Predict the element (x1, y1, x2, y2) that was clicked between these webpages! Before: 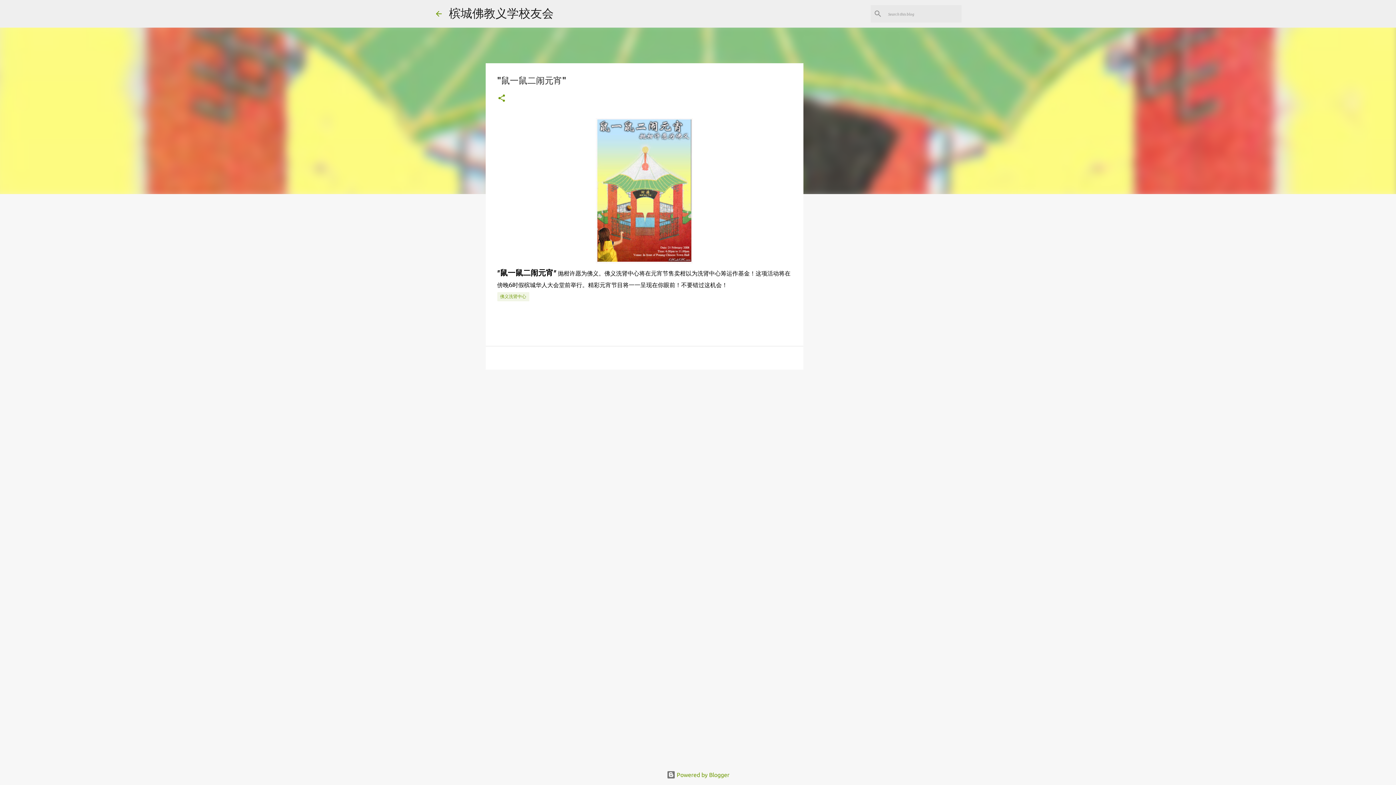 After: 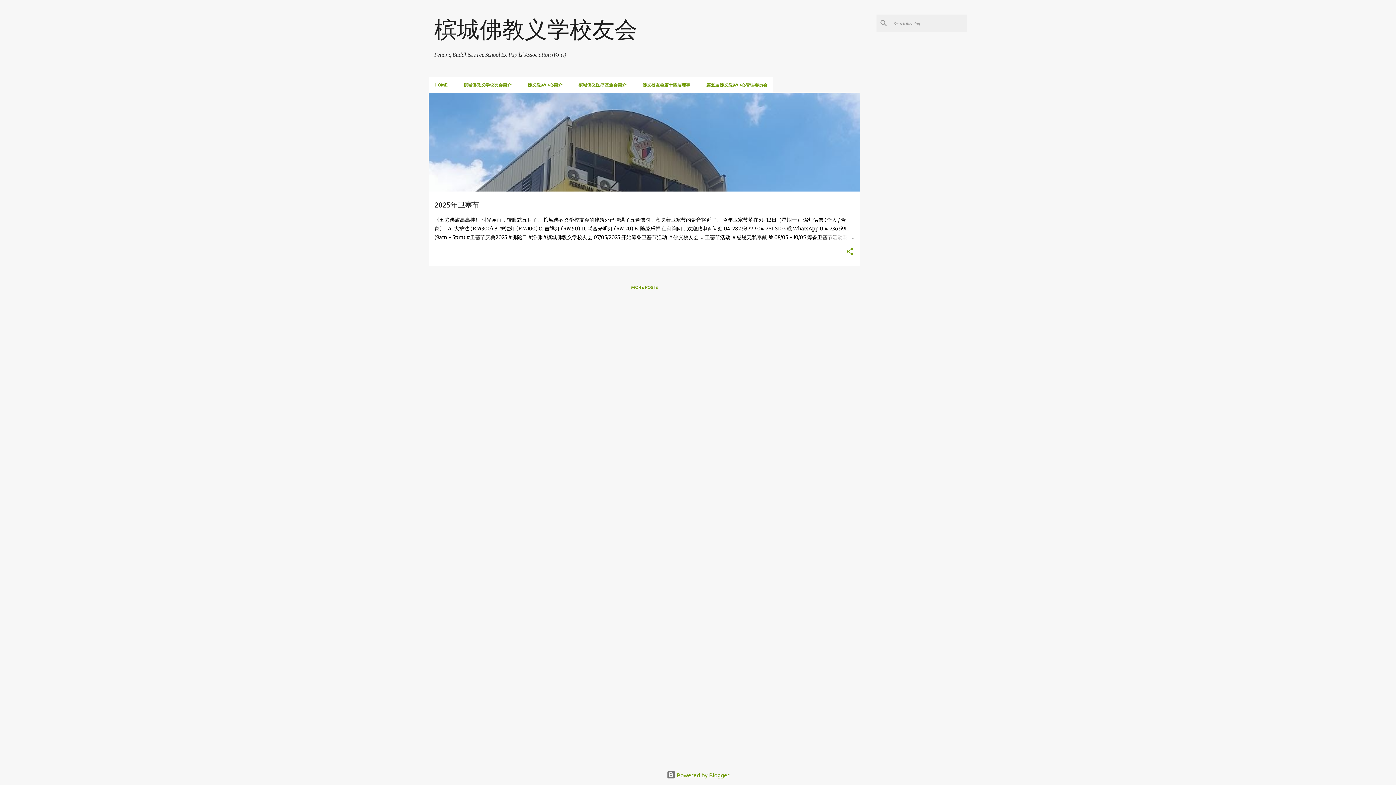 Action: bbox: (449, 6, 553, 19) label: 槟城佛教义学校友会